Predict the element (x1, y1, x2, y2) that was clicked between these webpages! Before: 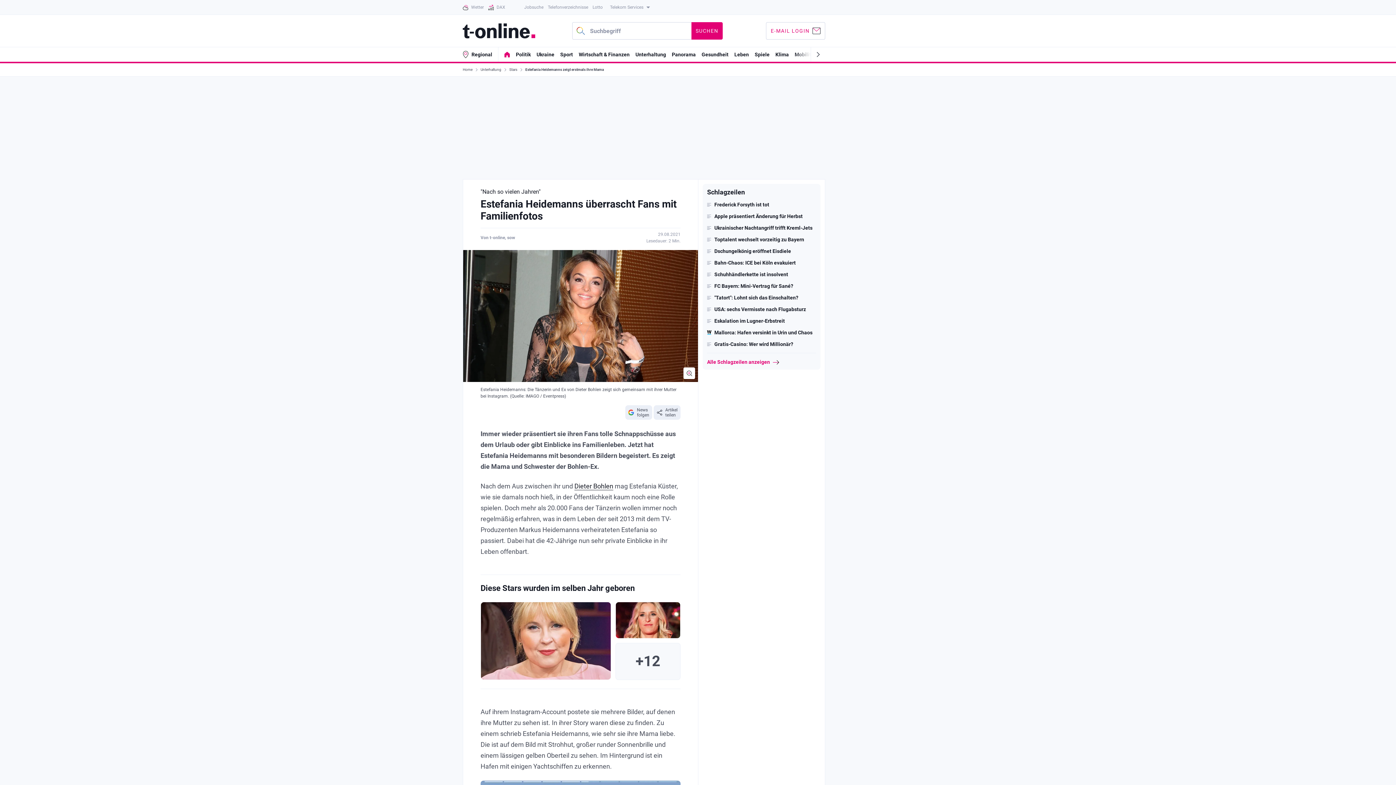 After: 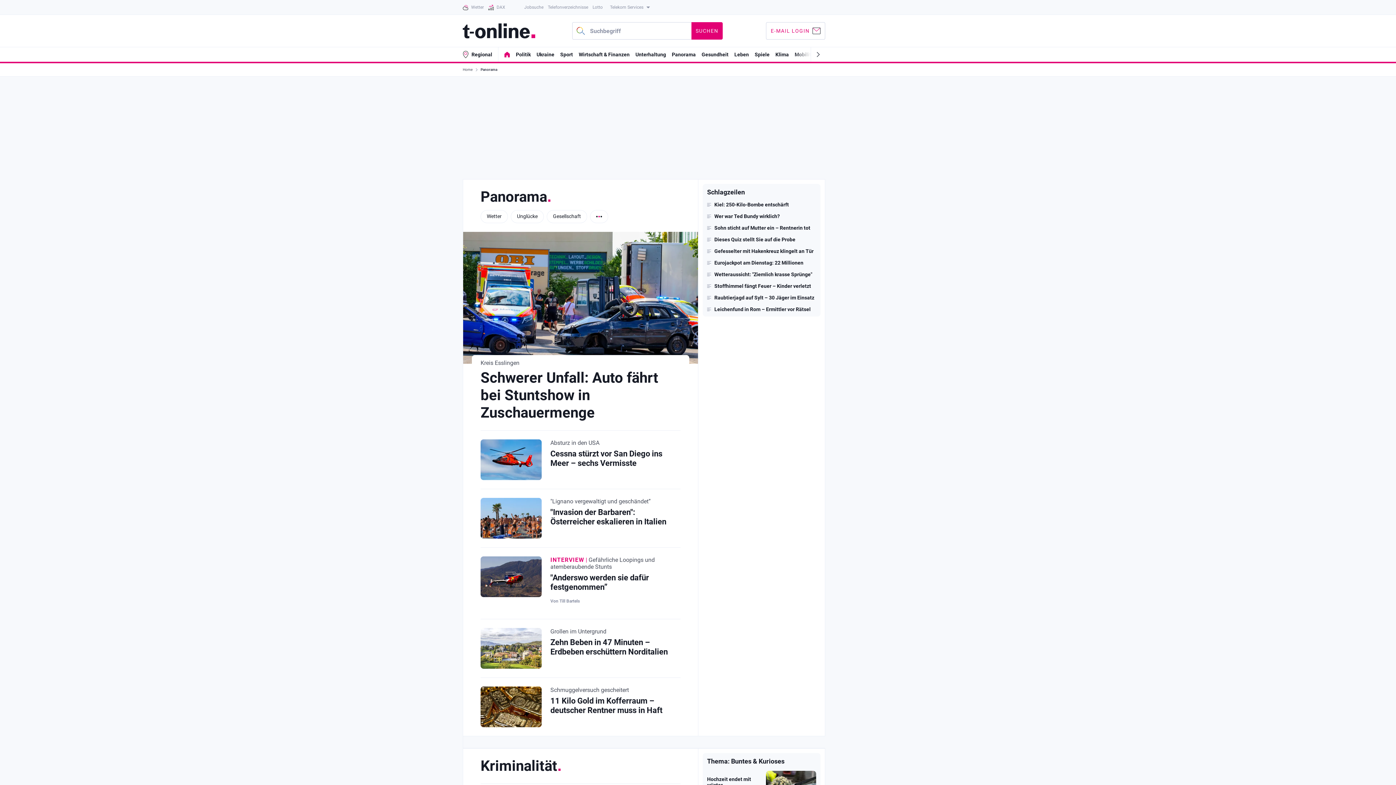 Action: bbox: (672, 51, 696, 57) label: Panorama